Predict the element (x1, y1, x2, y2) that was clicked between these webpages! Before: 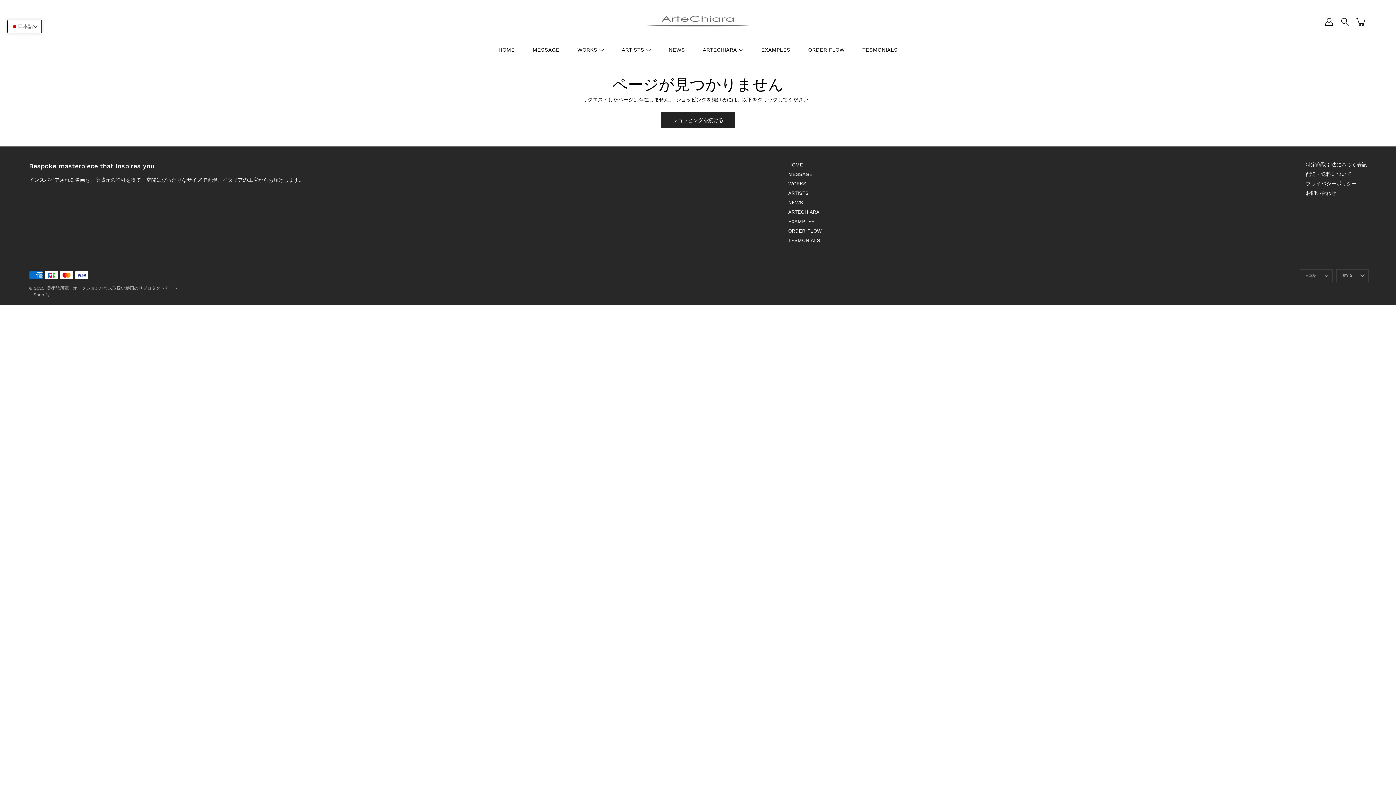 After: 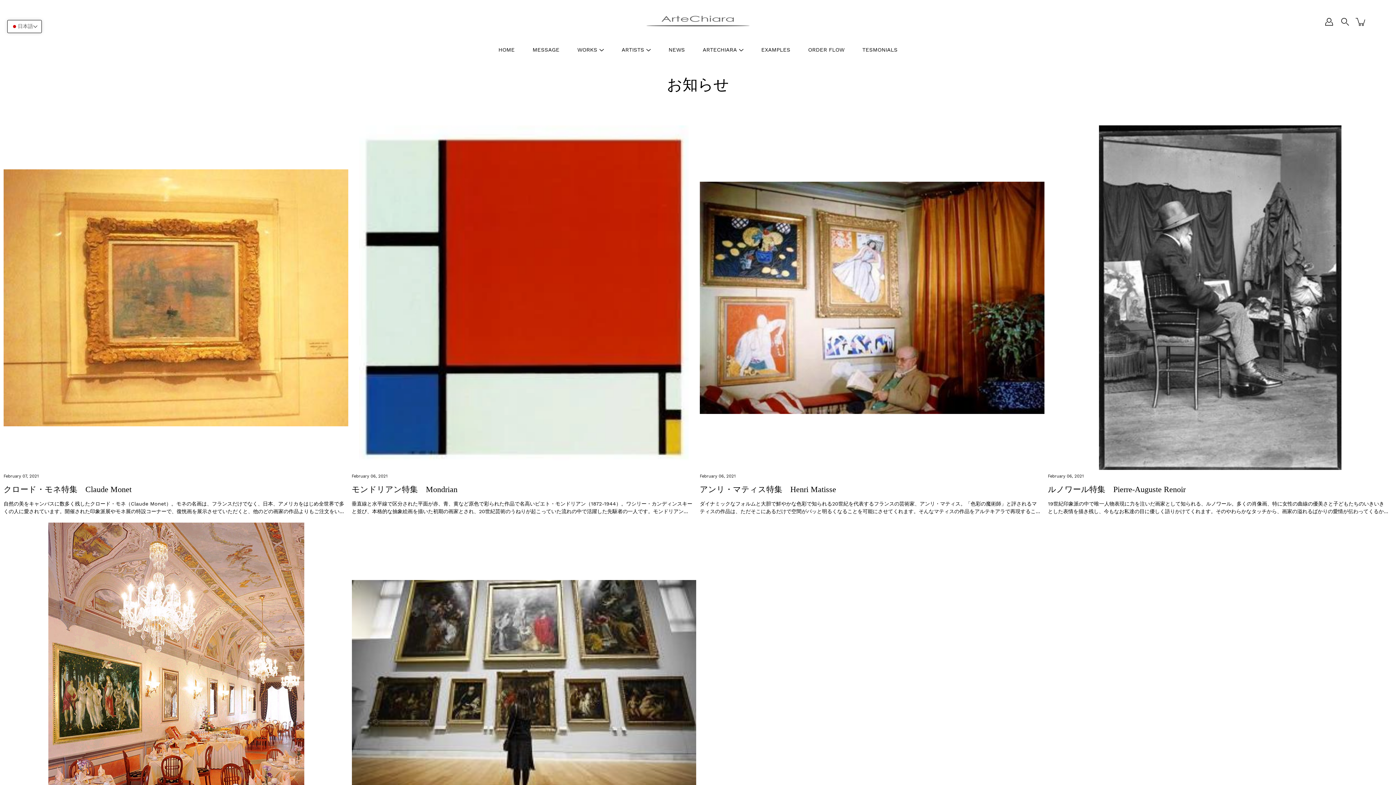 Action: bbox: (788, 199, 803, 205) label: NEWS